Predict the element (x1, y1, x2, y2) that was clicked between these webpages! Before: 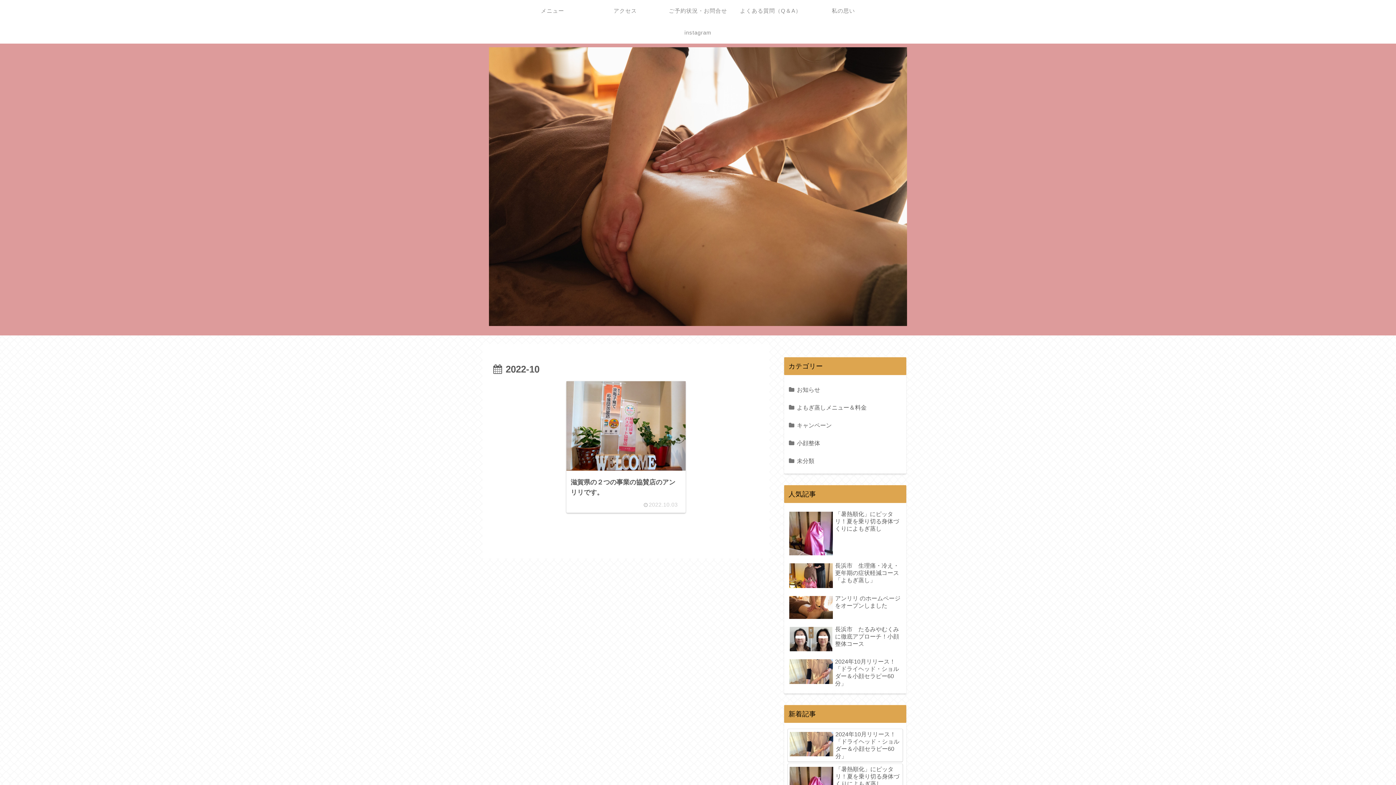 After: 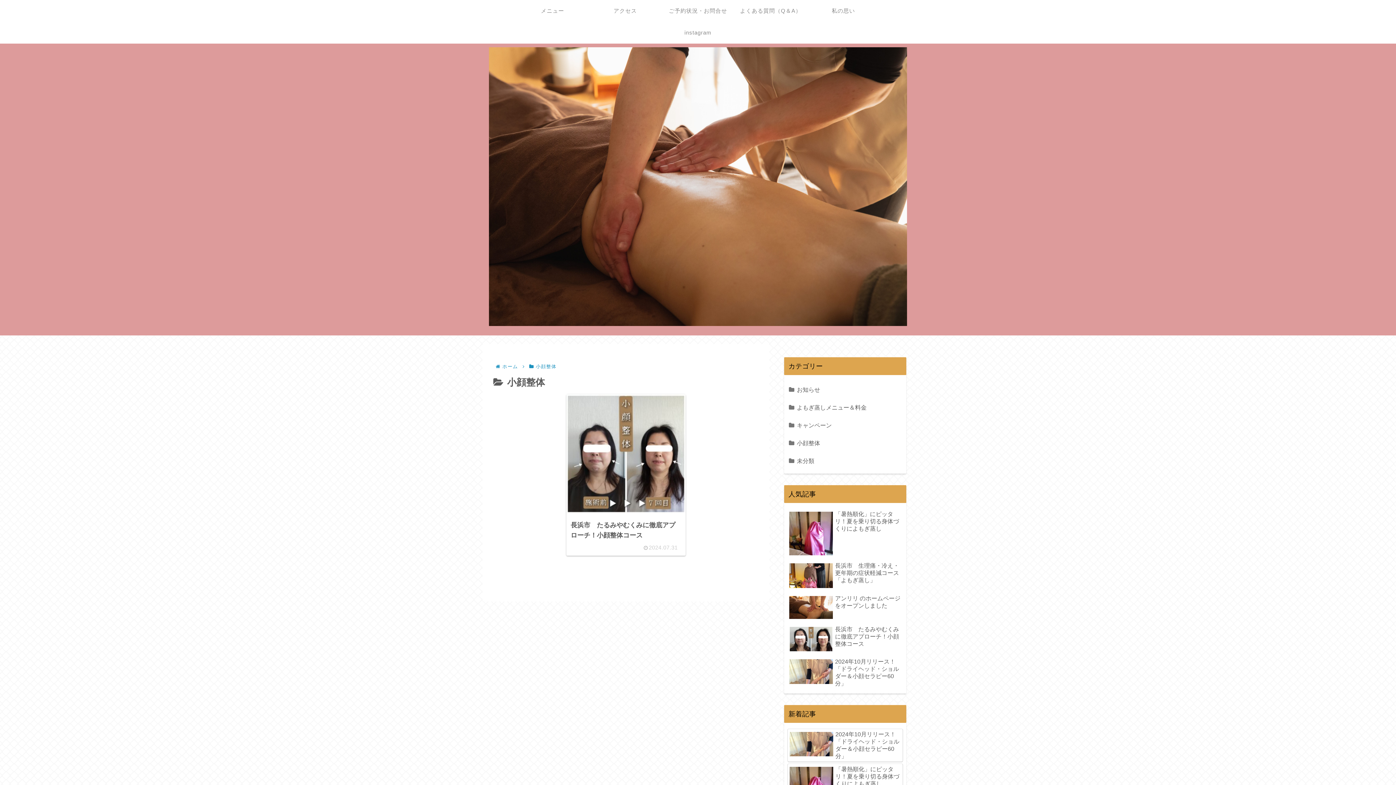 Action: label: 小顔整体 bbox: (787, 434, 903, 452)